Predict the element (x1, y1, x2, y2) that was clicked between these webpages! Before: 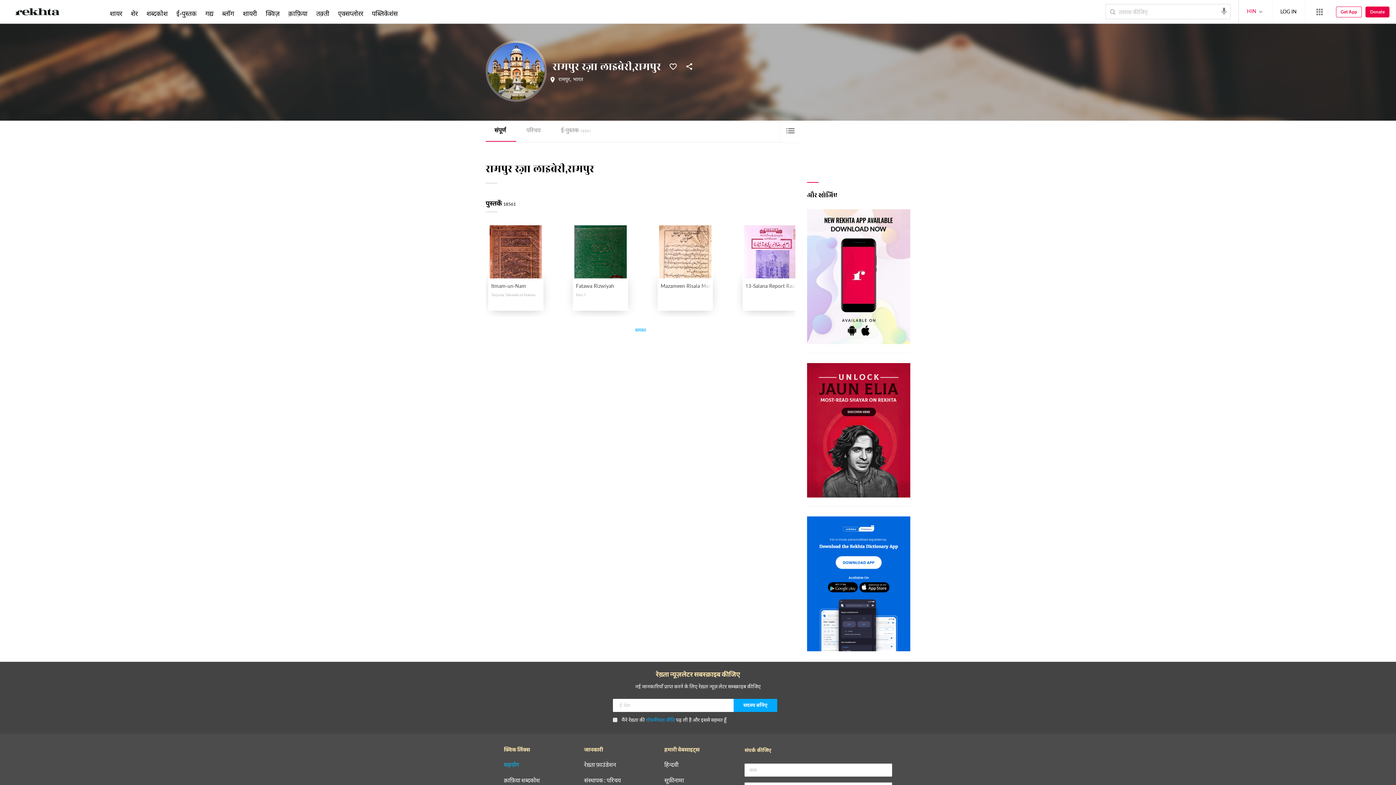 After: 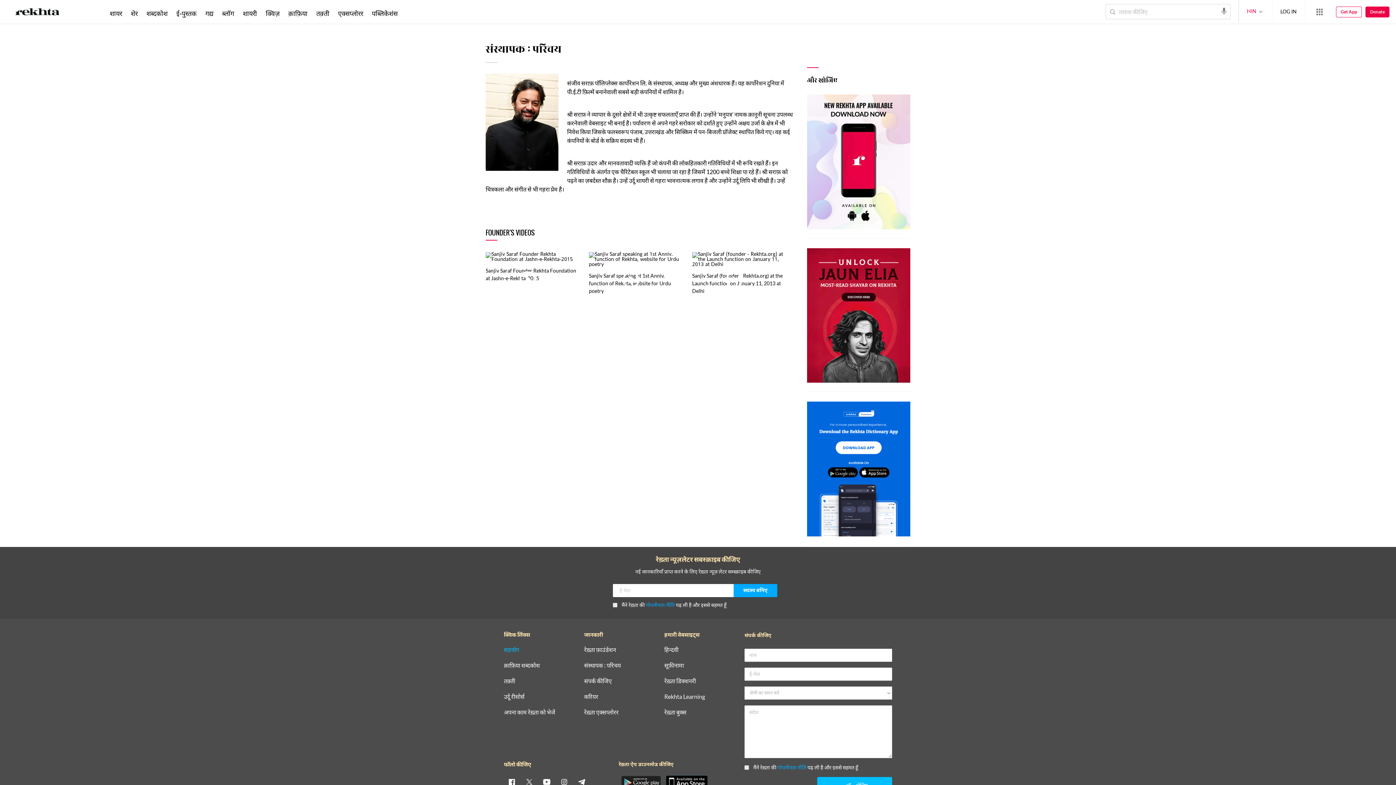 Action: bbox: (584, 777, 620, 783) label: संस्थापक : परिचय